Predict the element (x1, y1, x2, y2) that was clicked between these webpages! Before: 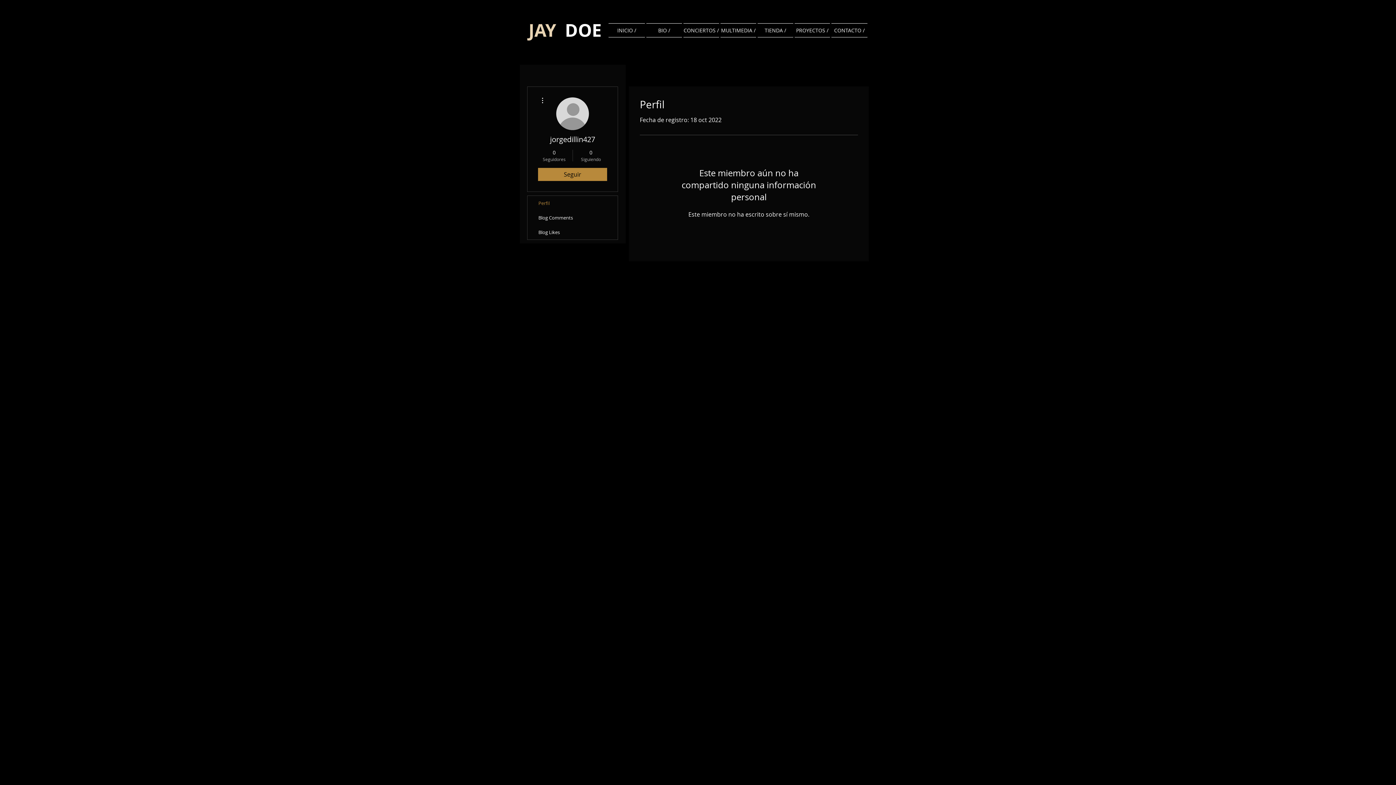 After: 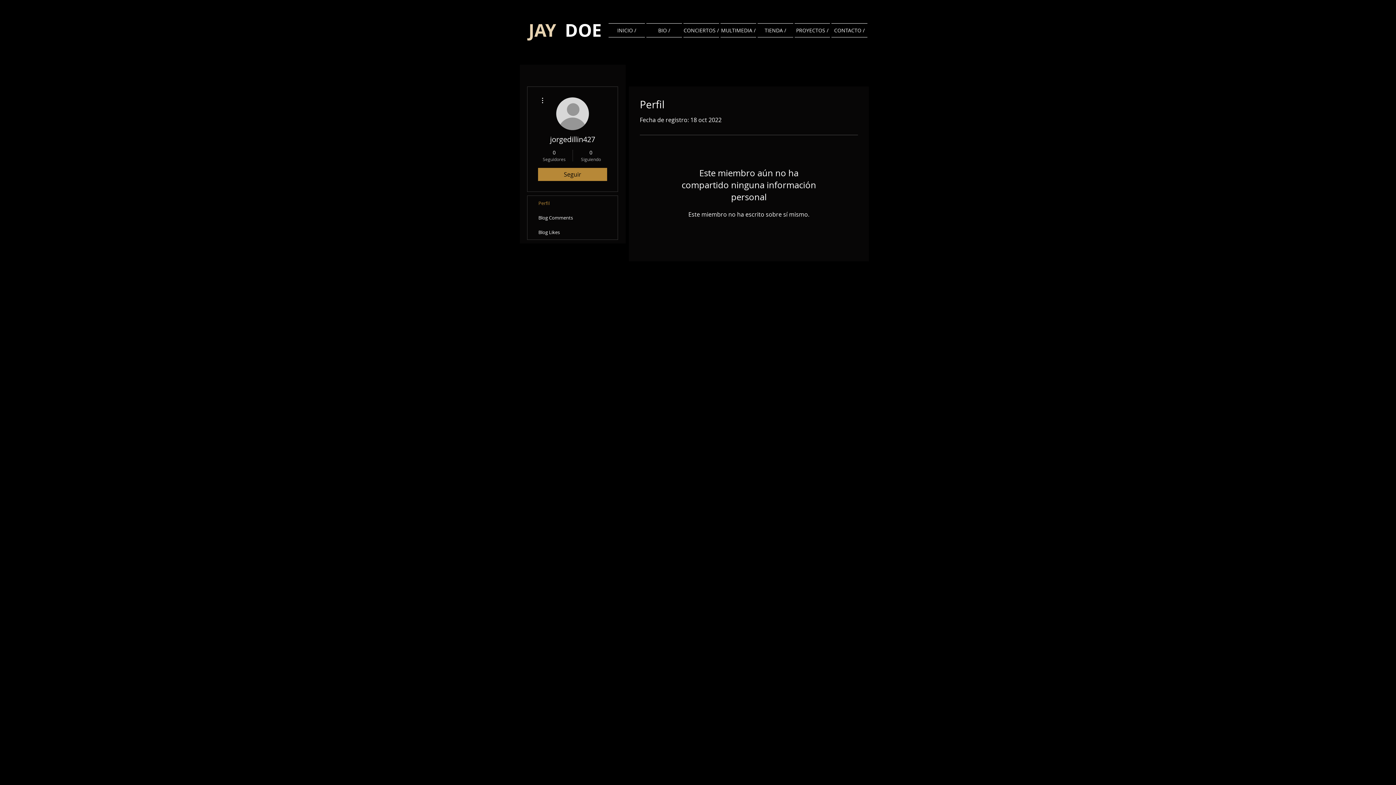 Action: label: Perfil bbox: (527, 196, 617, 210)